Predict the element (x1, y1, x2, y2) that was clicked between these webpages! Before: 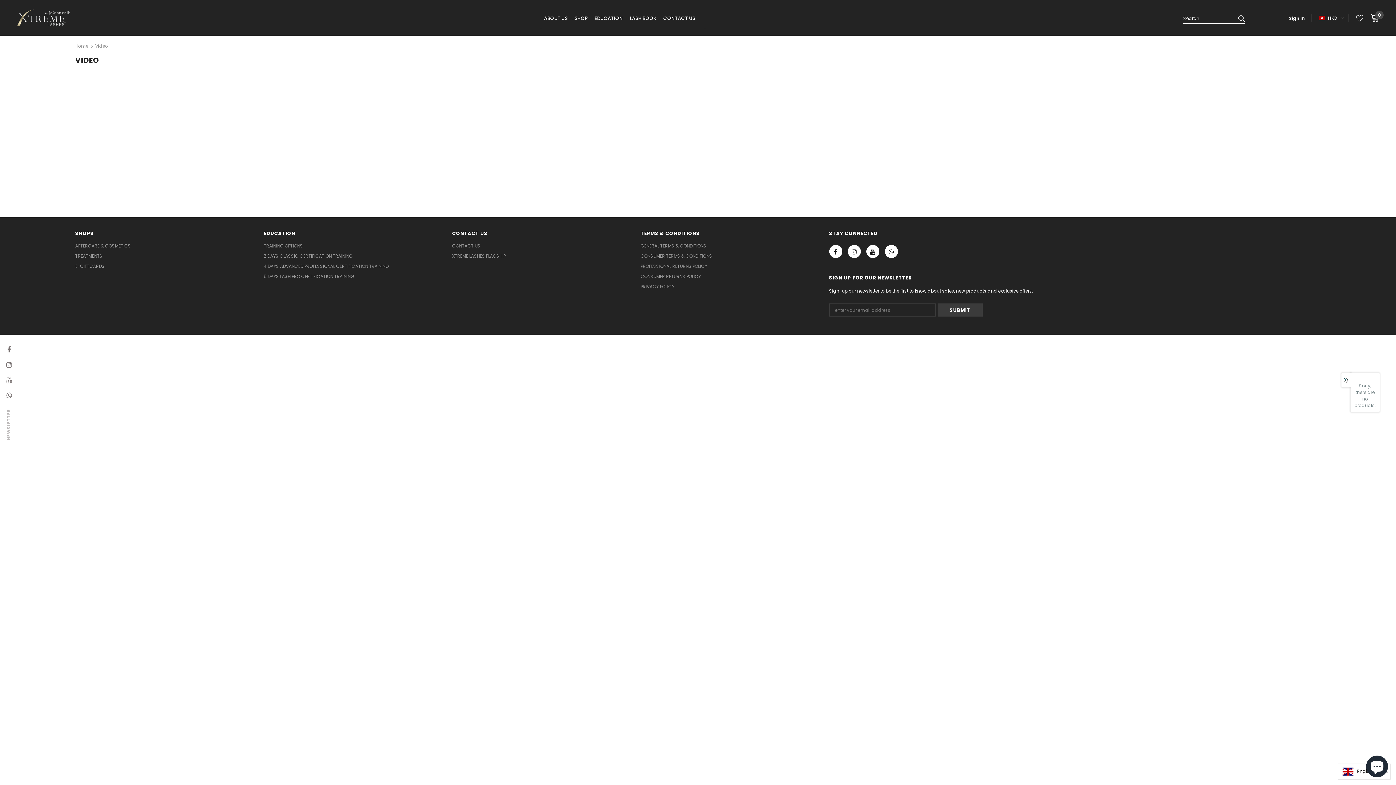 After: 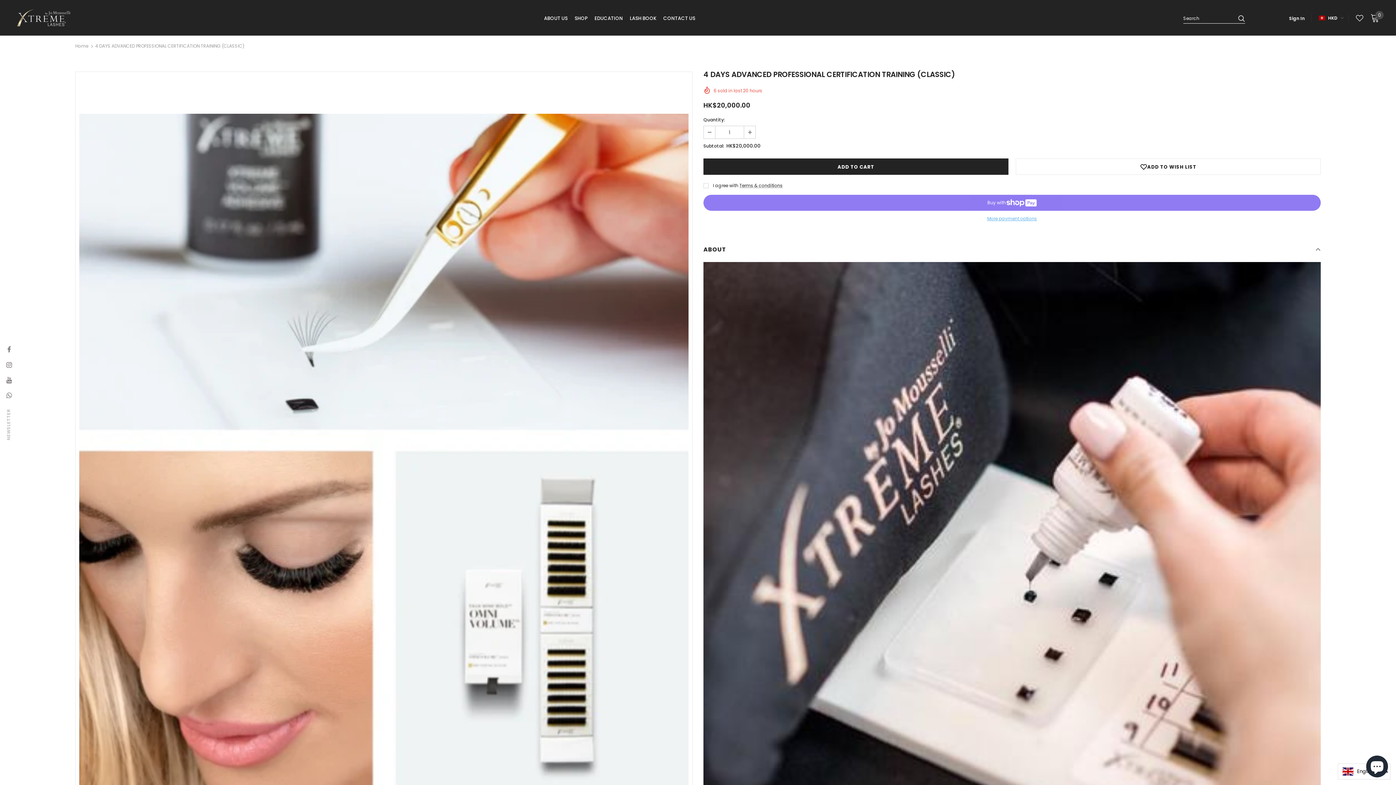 Action: label: 4 DAYS ADVANCED PROFESSIONAL CERTIFICATION TRAINING bbox: (263, 261, 389, 271)